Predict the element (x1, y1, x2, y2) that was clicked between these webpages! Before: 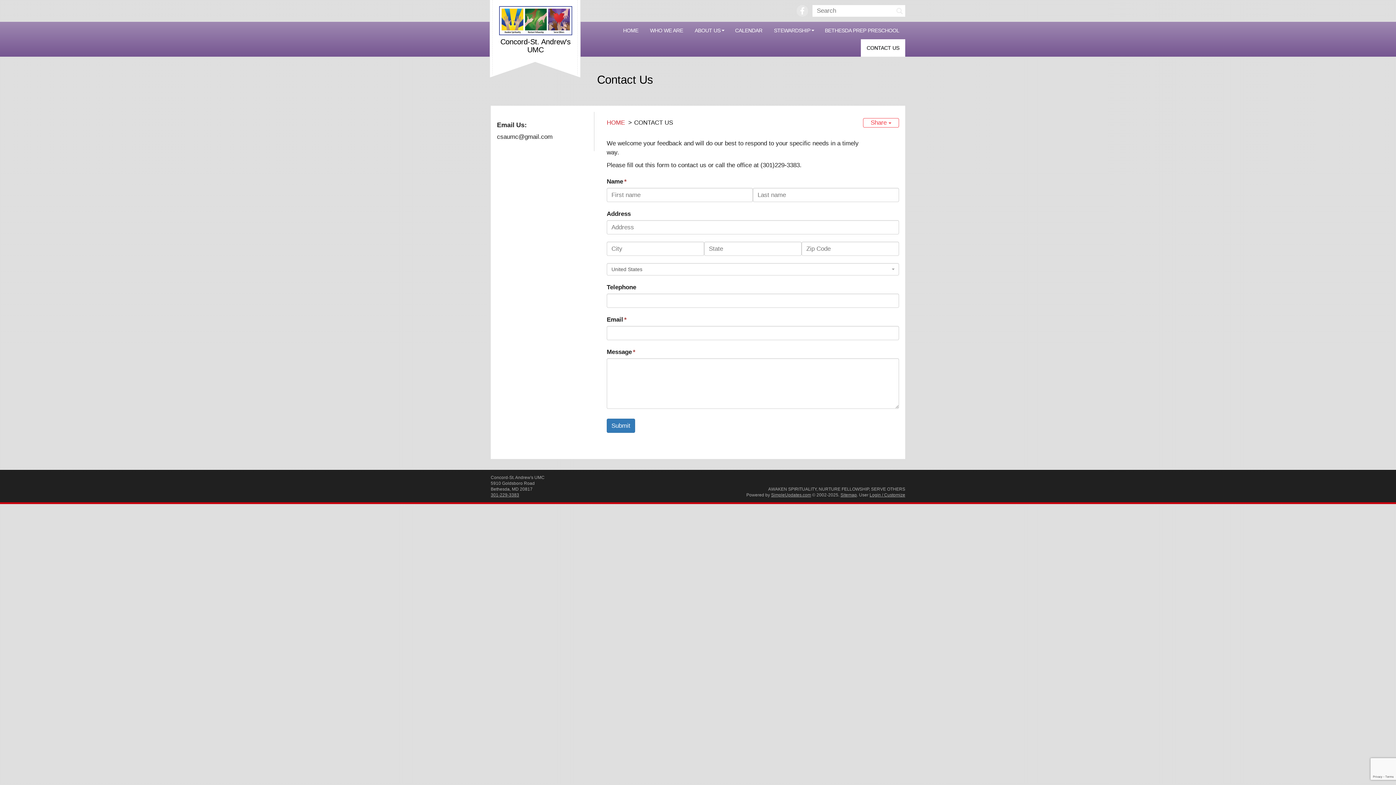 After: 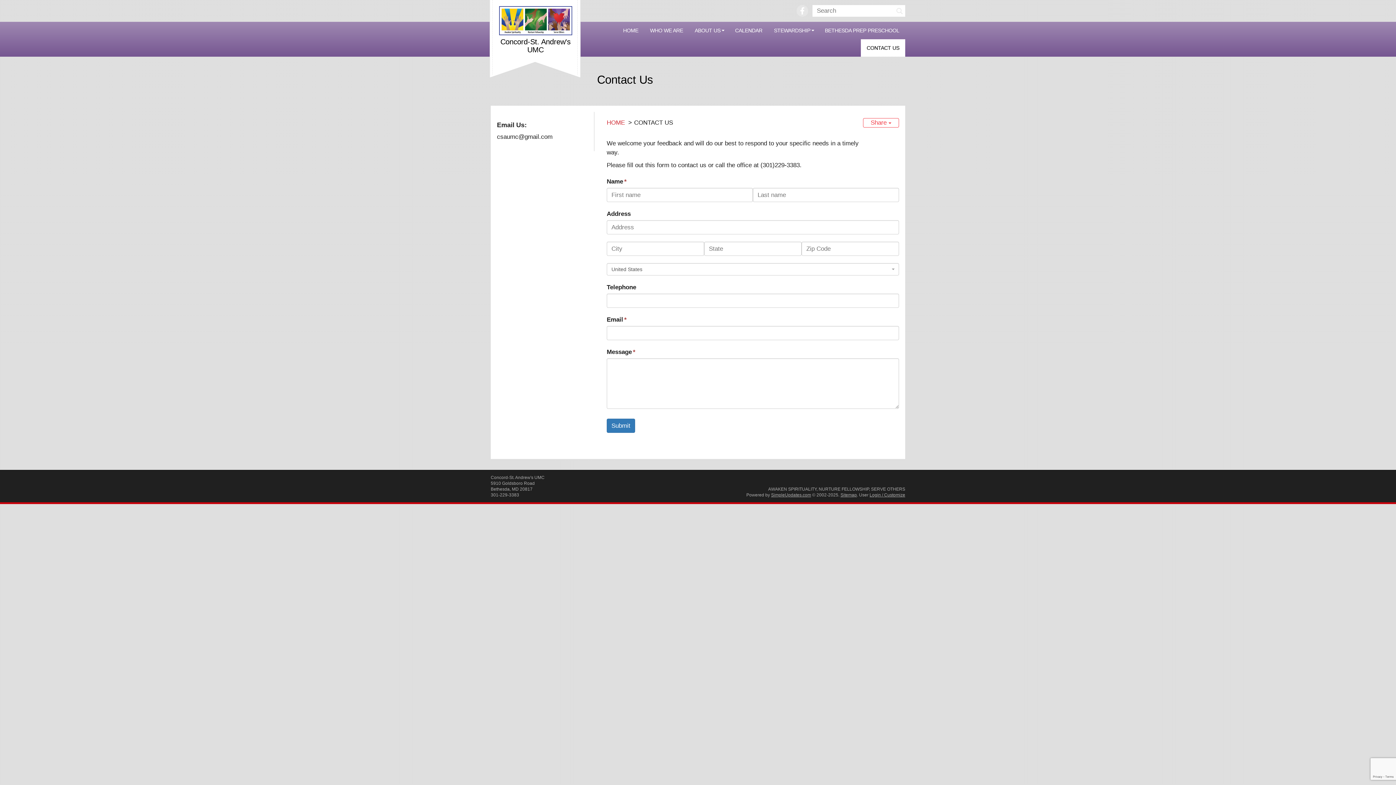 Action: label: 301-229-3383 bbox: (490, 492, 519, 497)